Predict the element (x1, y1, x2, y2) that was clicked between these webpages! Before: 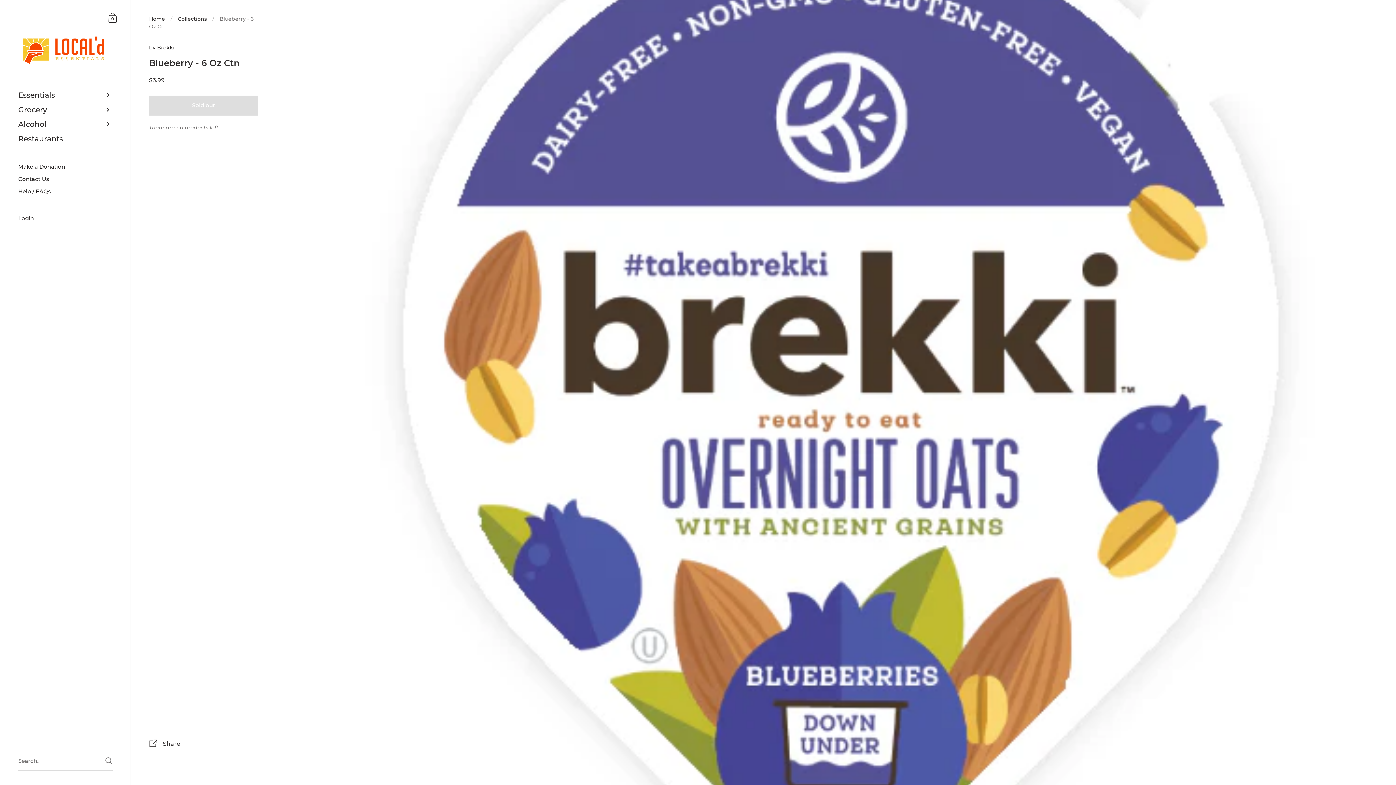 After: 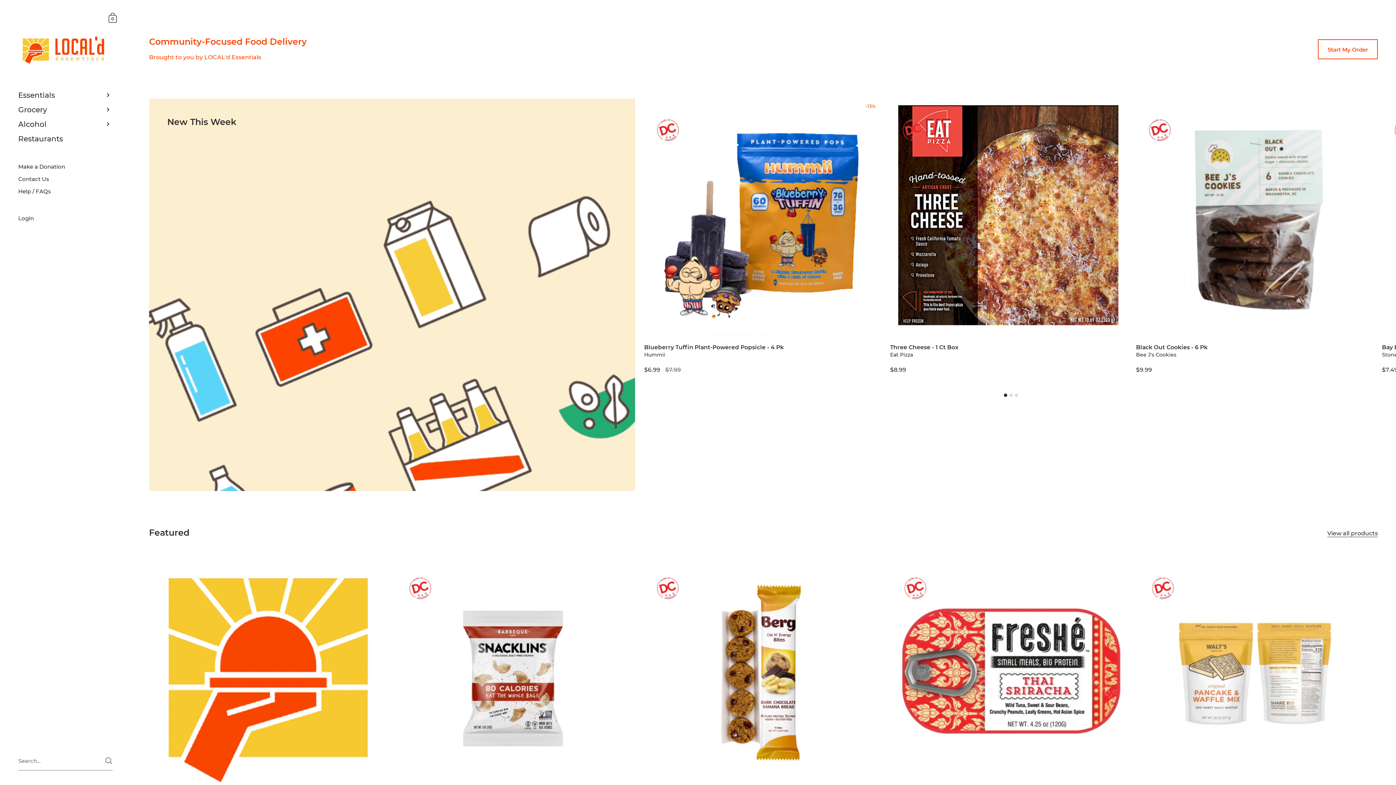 Action: label: Home bbox: (149, 15, 165, 22)